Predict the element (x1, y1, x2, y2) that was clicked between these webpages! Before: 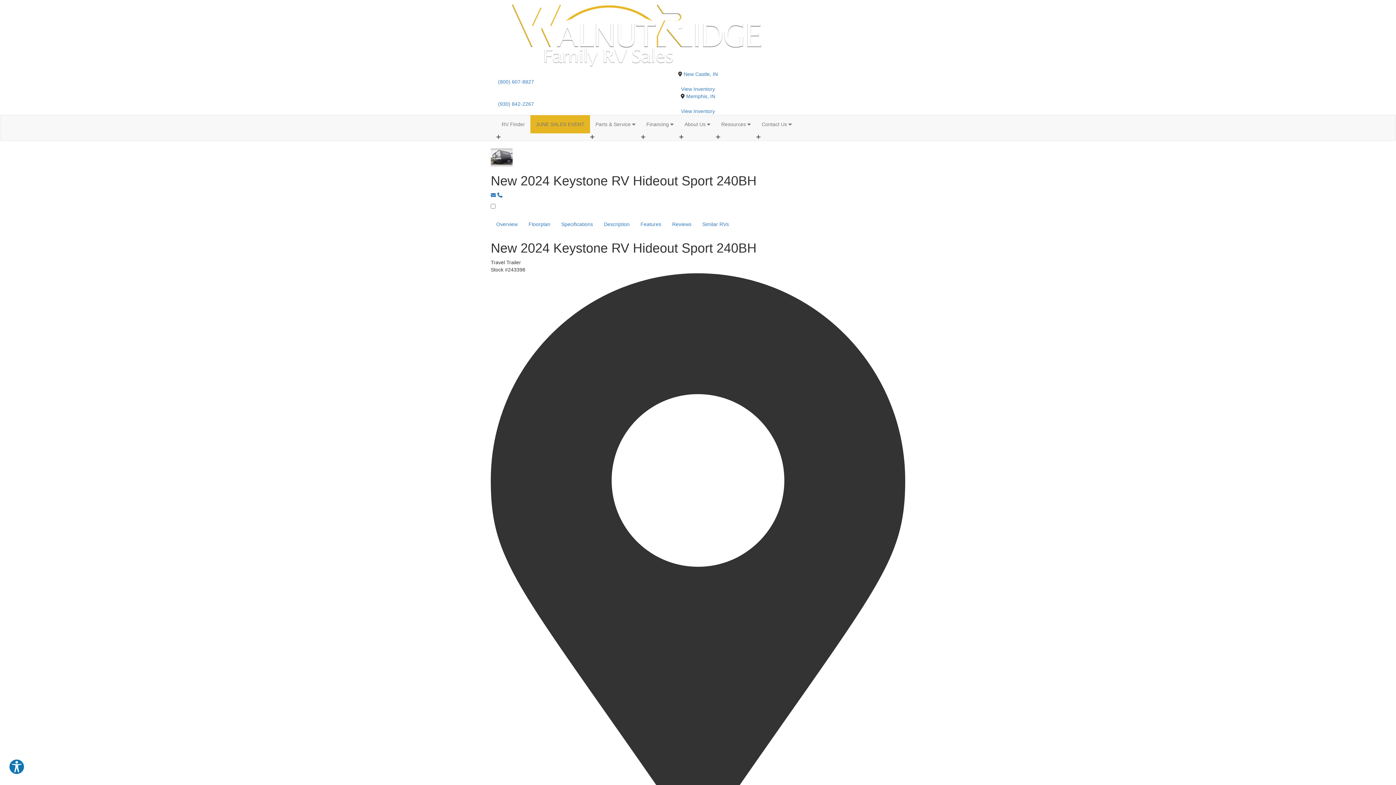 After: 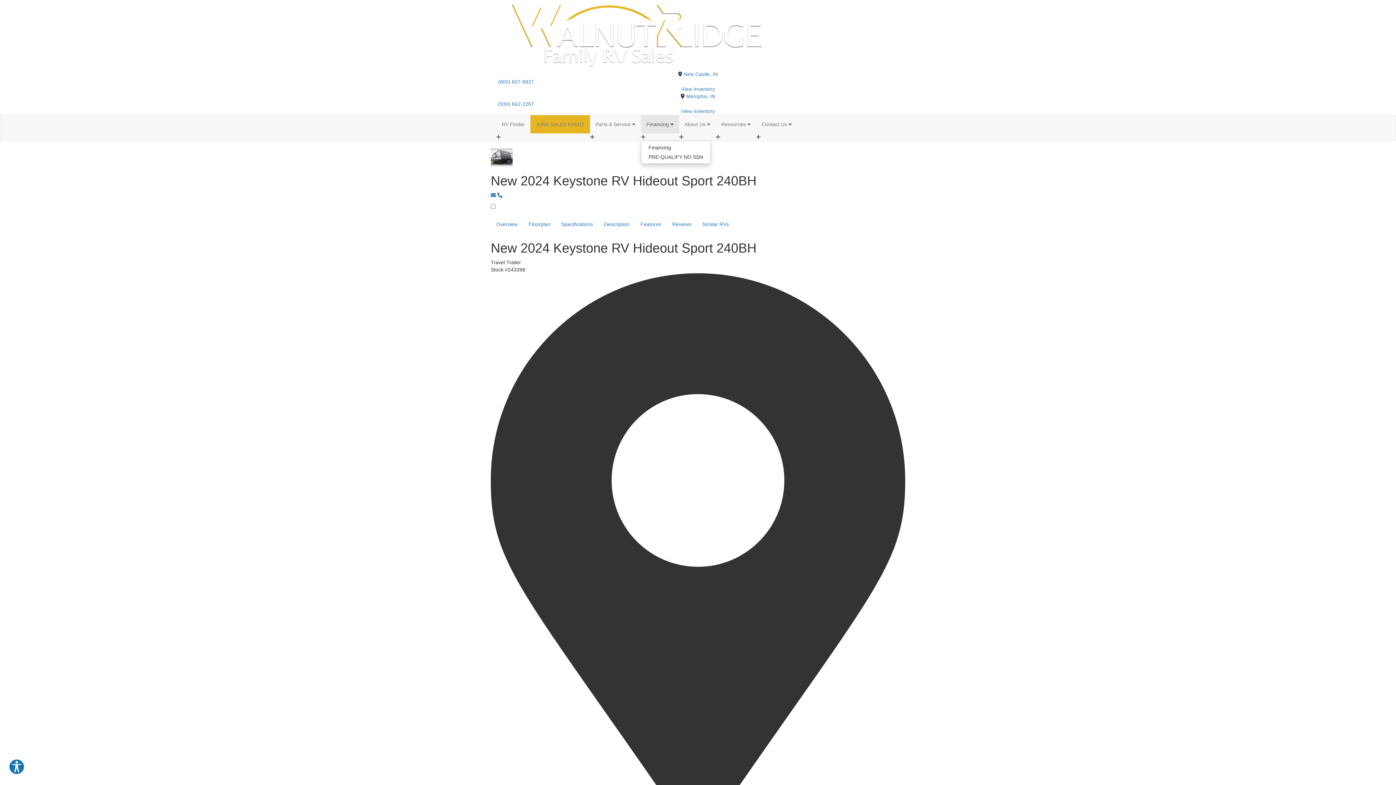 Action: label: Financing  bbox: (641, 115, 679, 133)